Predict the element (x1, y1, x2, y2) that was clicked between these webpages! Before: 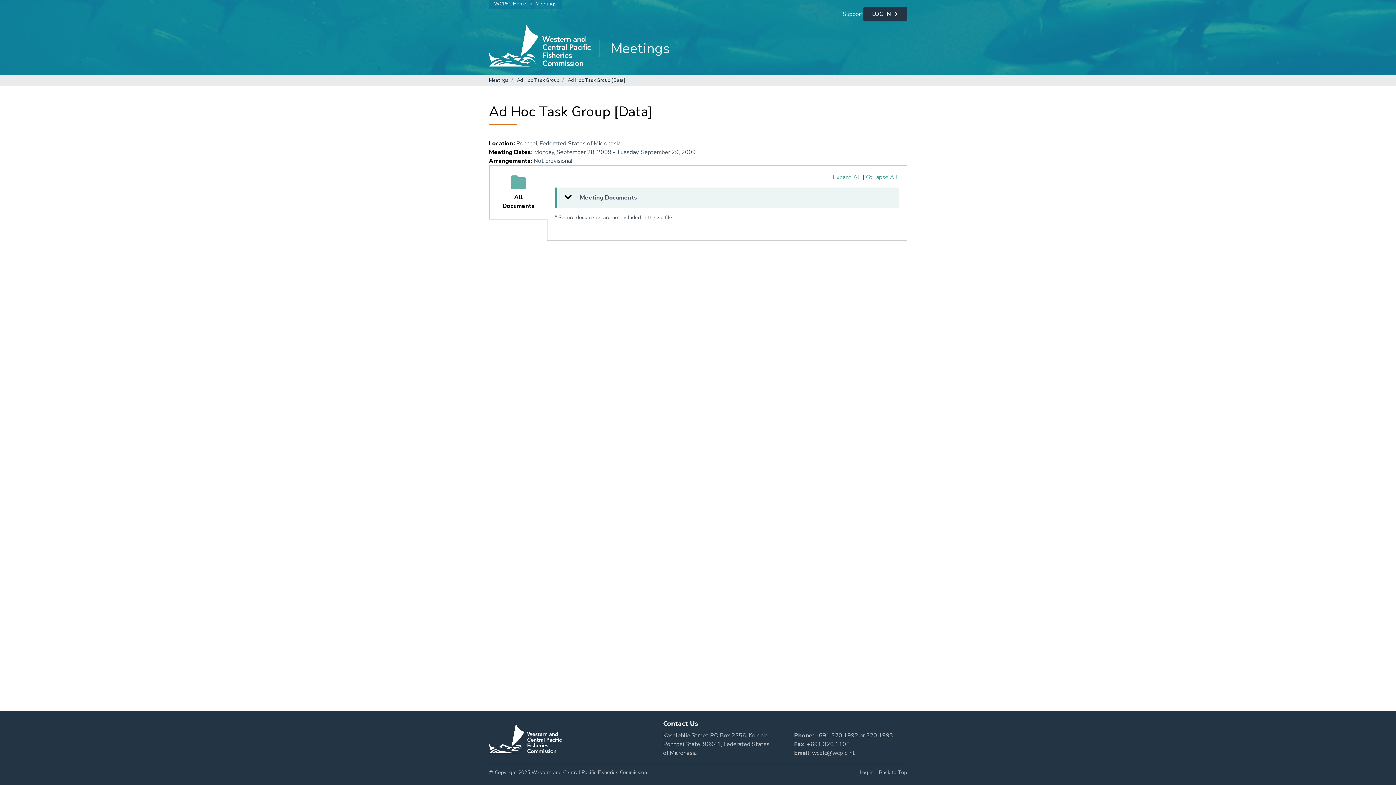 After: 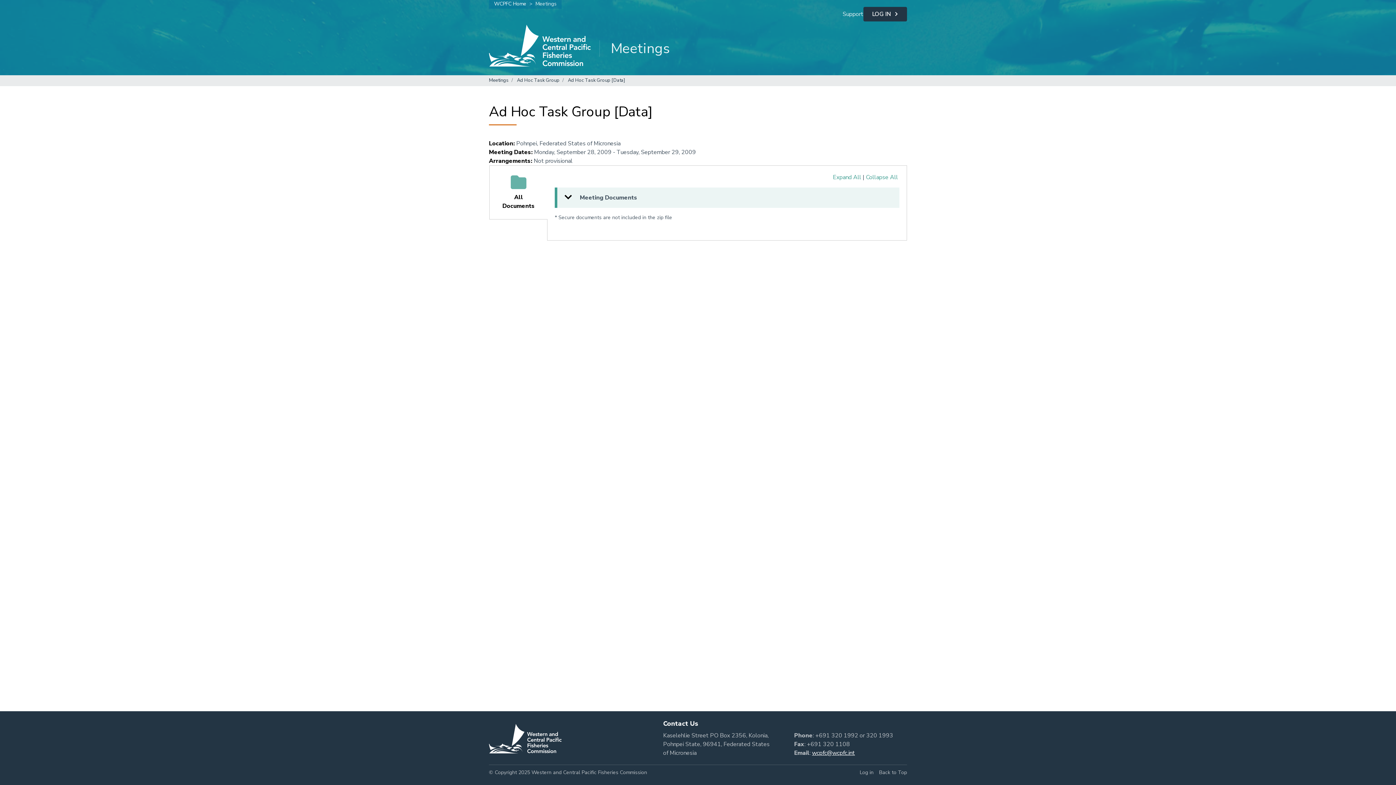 Action: bbox: (812, 749, 855, 757) label: wcpfc@wcpfc.int